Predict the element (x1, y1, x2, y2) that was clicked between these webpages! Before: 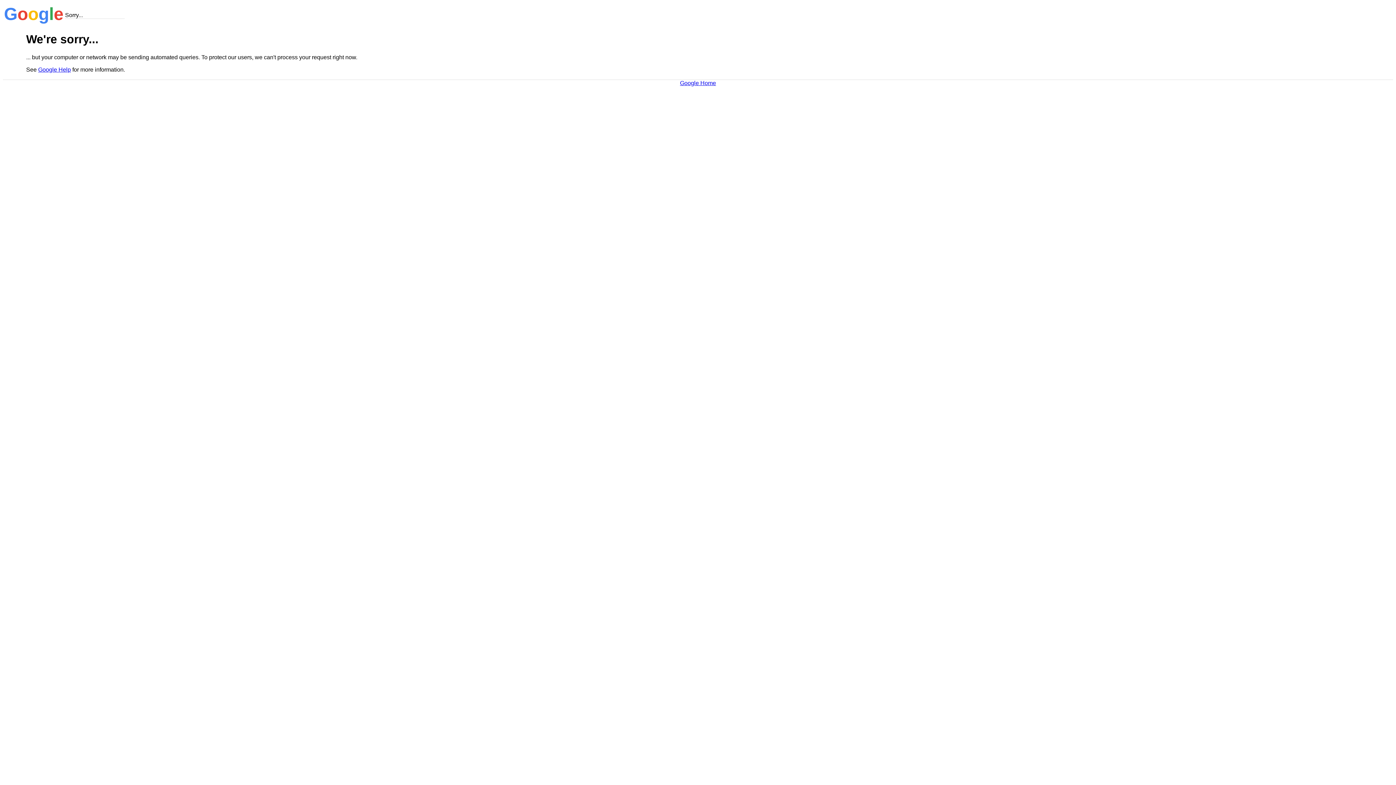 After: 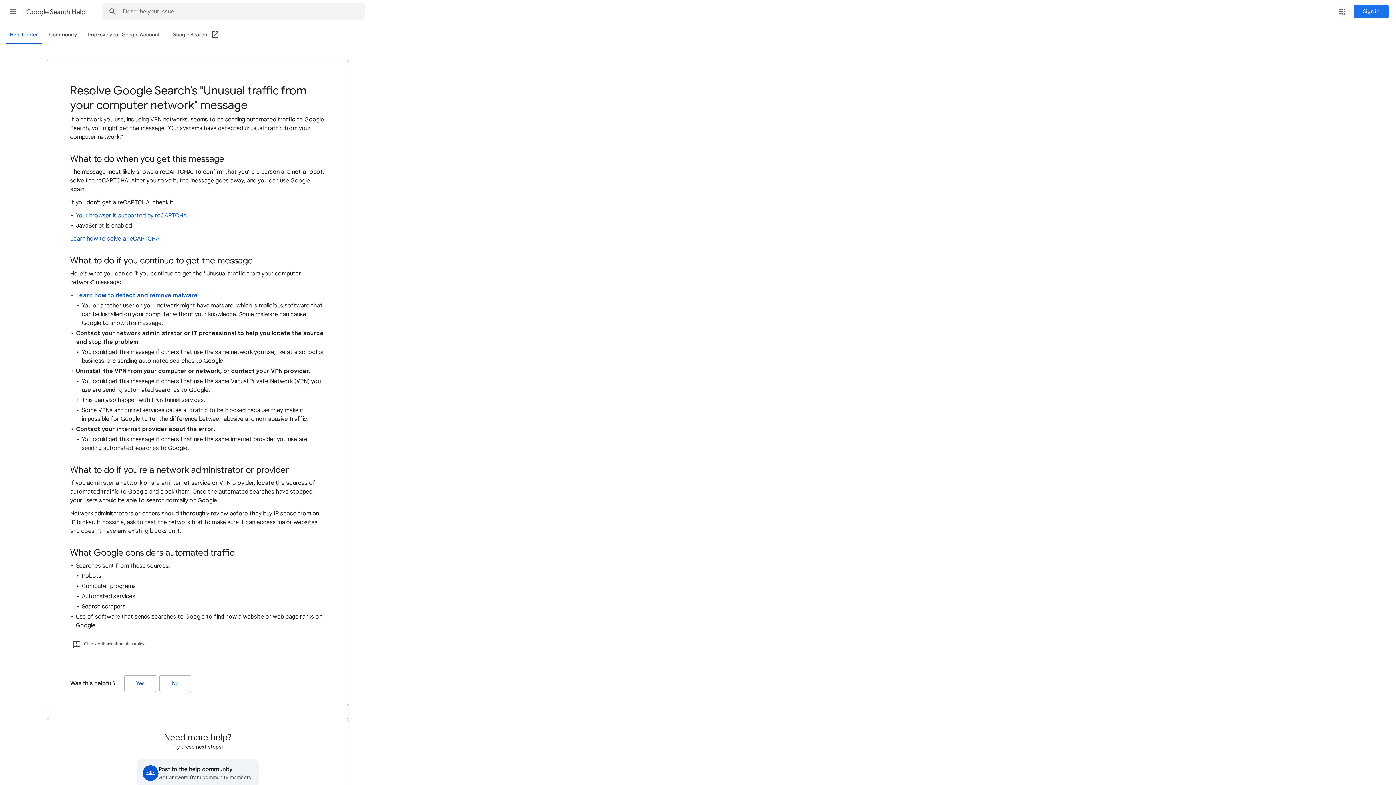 Action: label: Google Help bbox: (38, 66, 70, 72)